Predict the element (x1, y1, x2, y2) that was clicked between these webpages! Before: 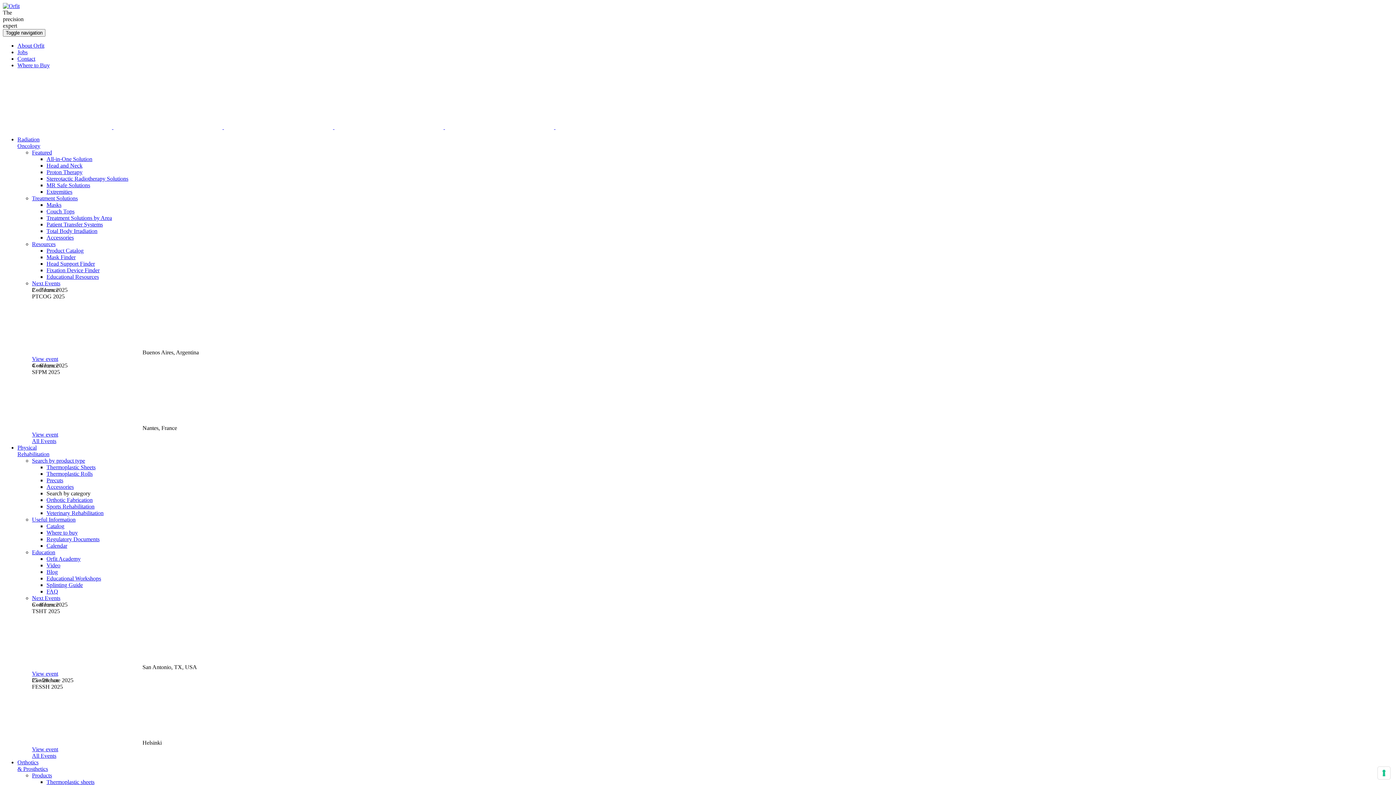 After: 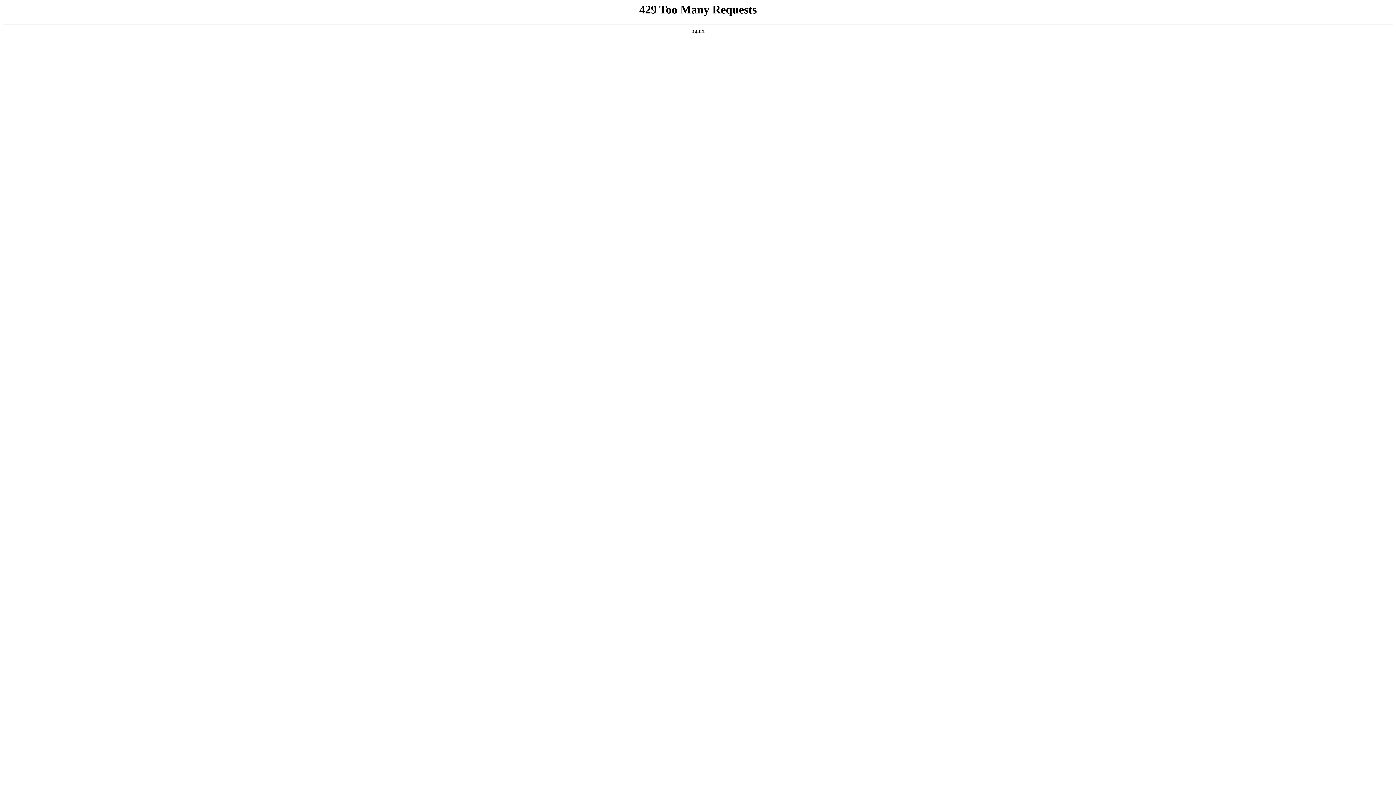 Action: bbox: (32, 438, 56, 444) label: All Events